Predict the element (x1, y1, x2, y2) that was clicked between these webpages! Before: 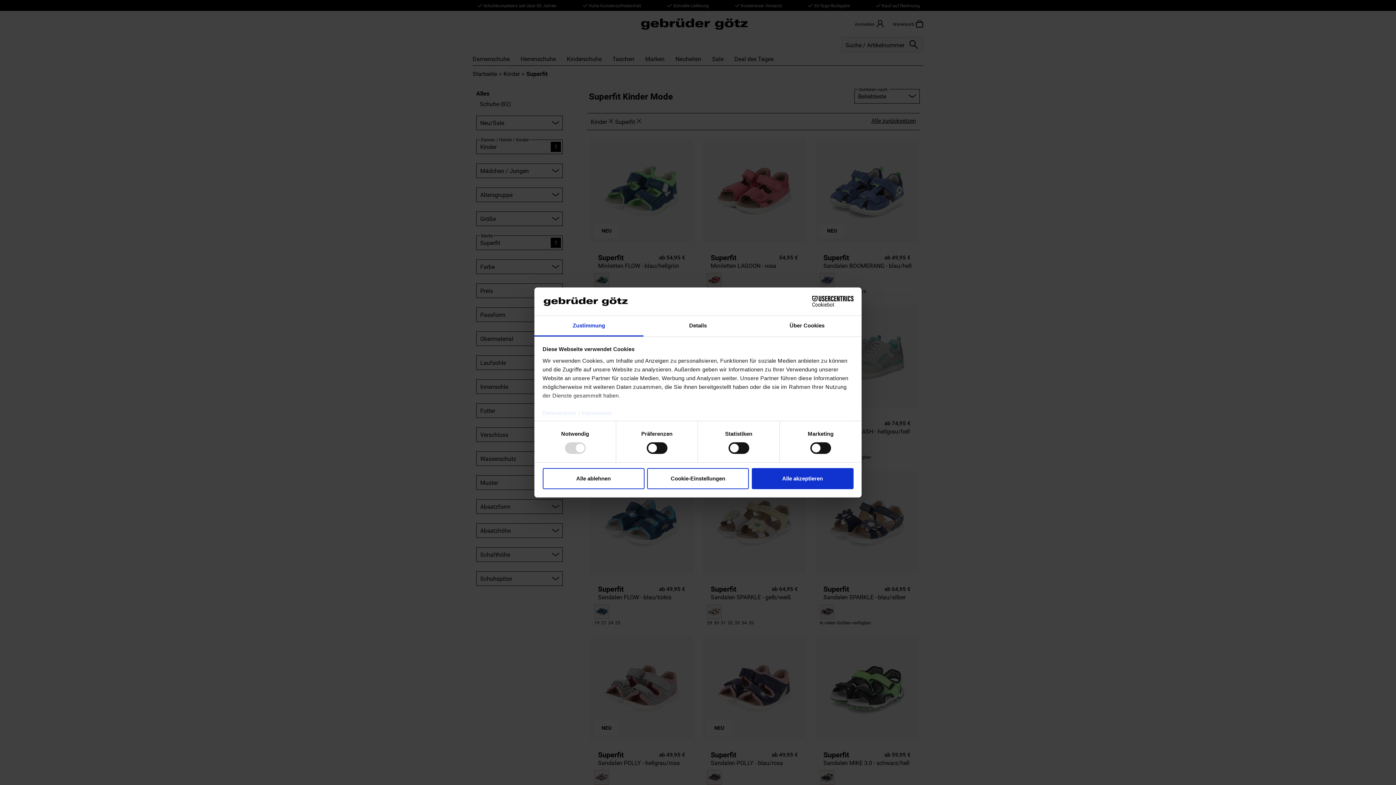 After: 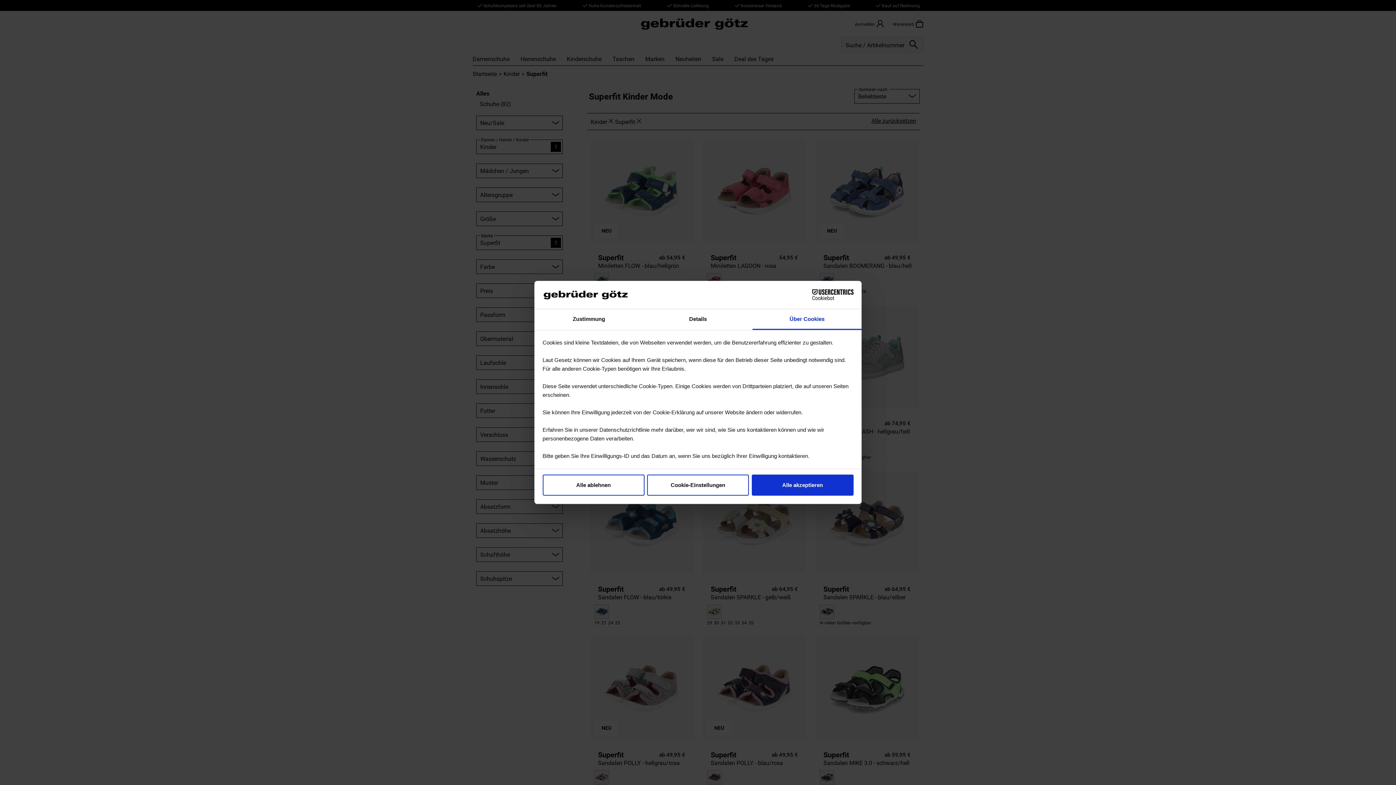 Action: bbox: (752, 315, 861, 336) label: Über Cookies